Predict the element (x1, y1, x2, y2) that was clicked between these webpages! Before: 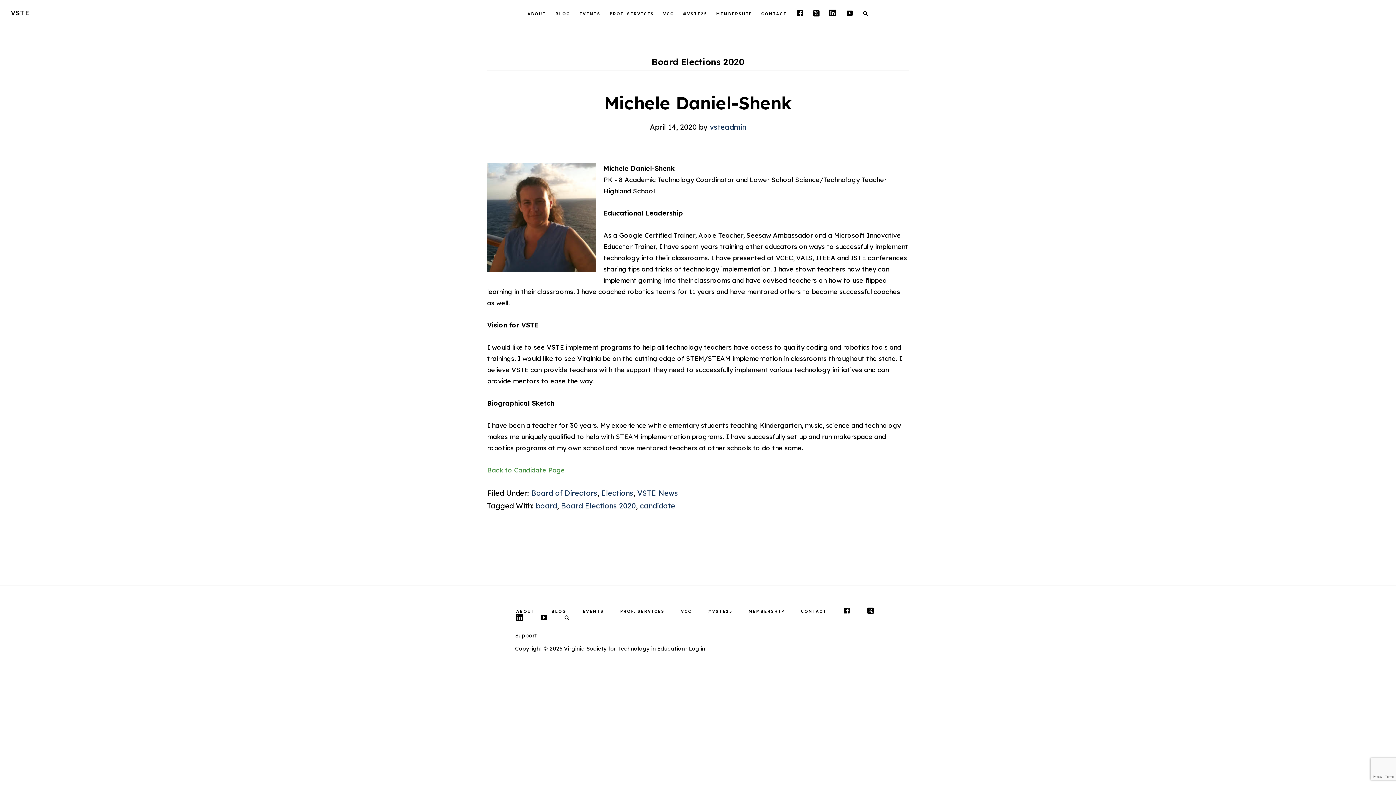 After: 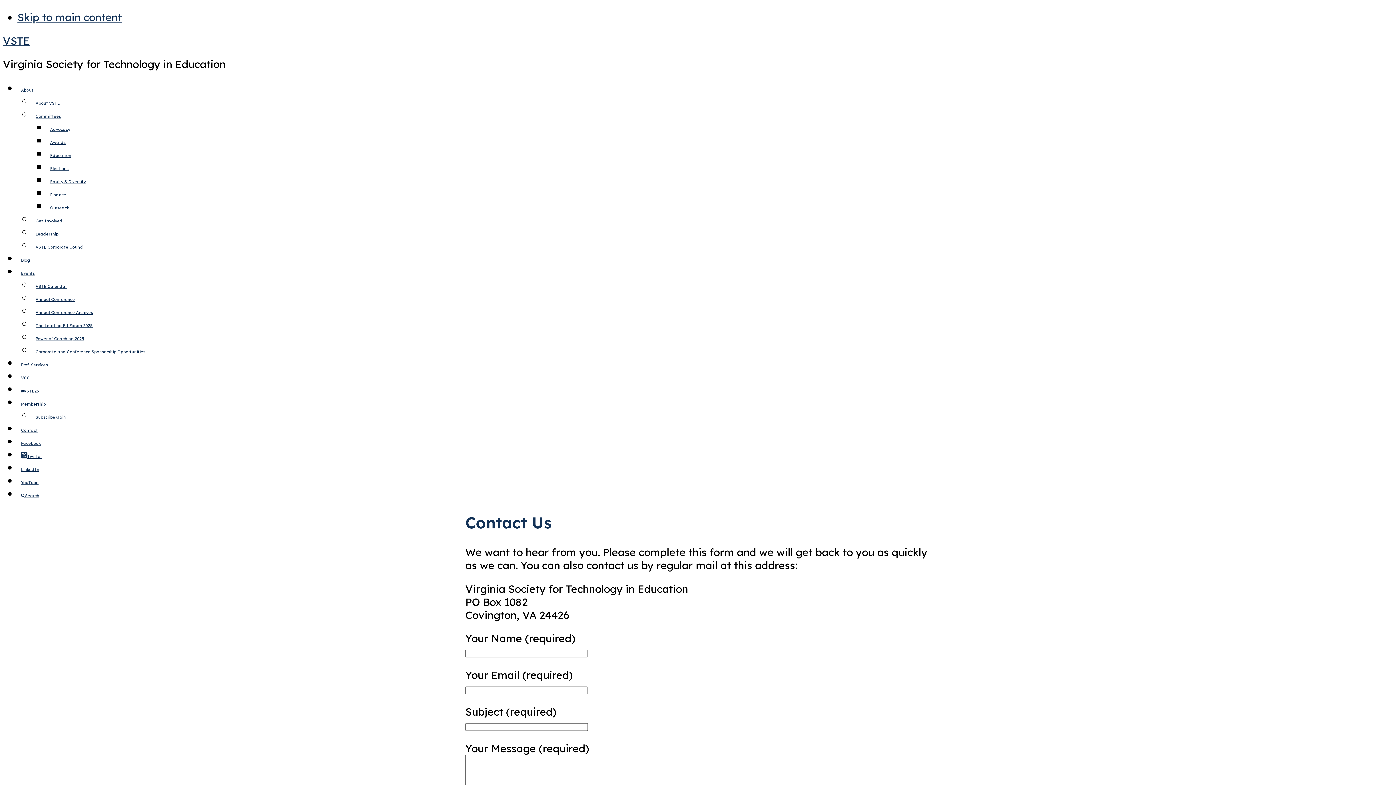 Action: bbox: (793, 609, 834, 613) label: CONTACT